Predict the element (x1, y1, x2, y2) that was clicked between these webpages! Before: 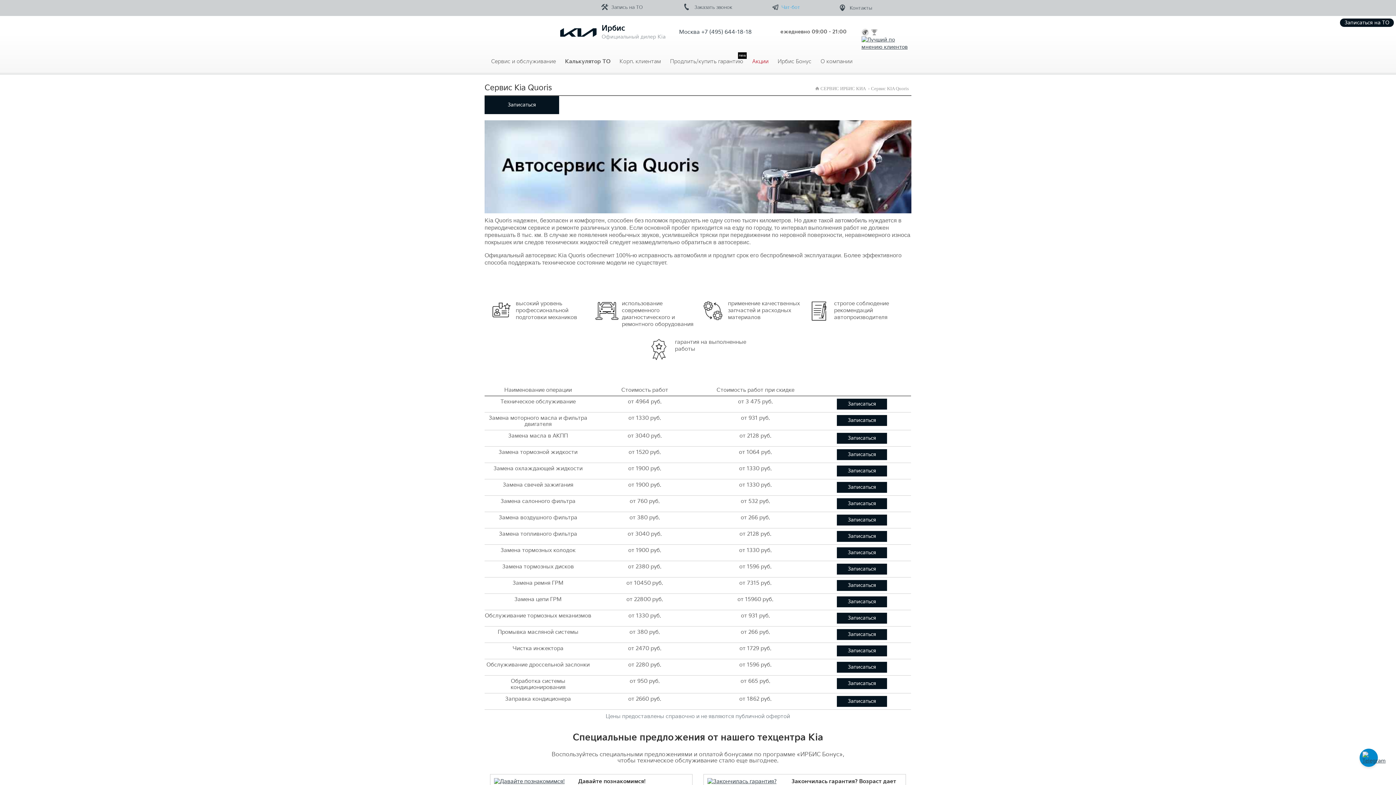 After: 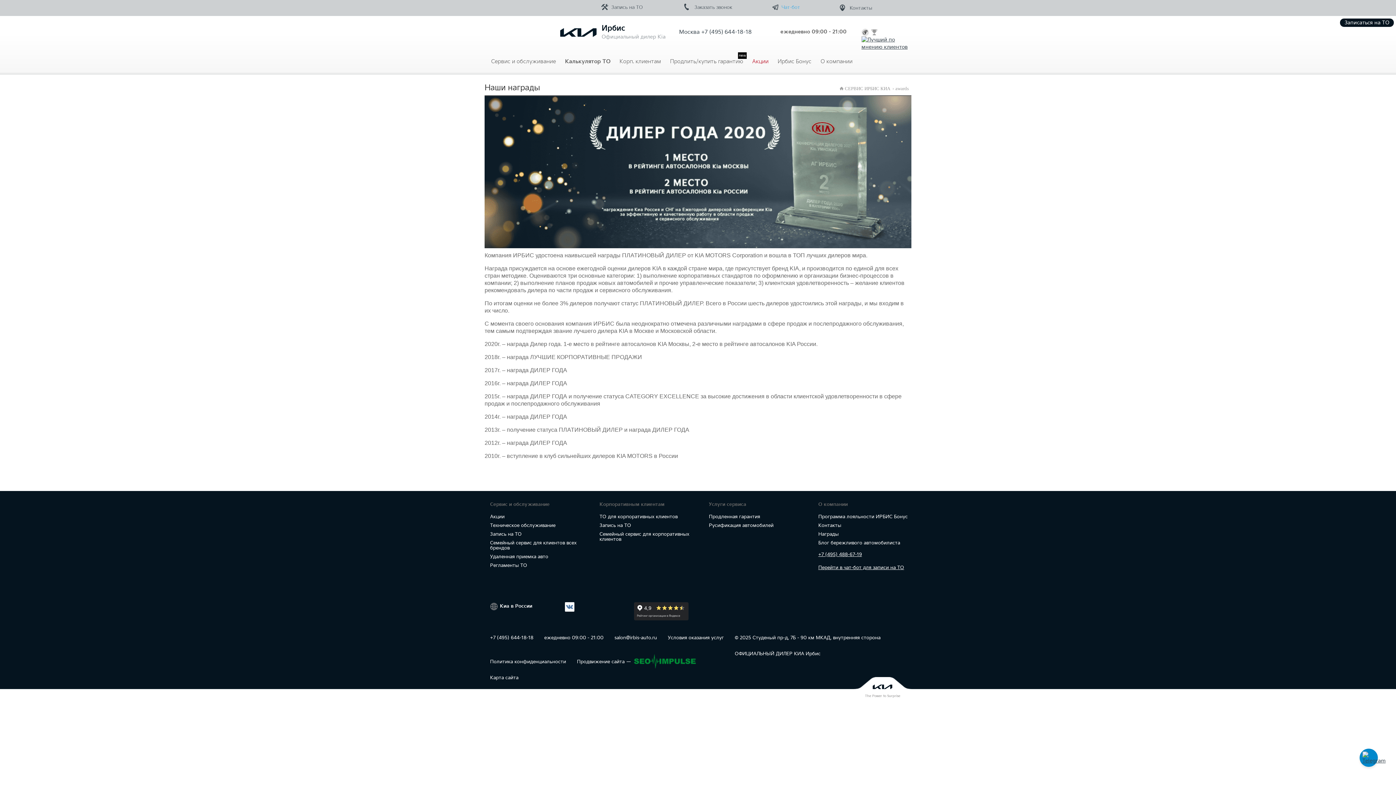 Action: bbox: (870, 29, 878, 35)